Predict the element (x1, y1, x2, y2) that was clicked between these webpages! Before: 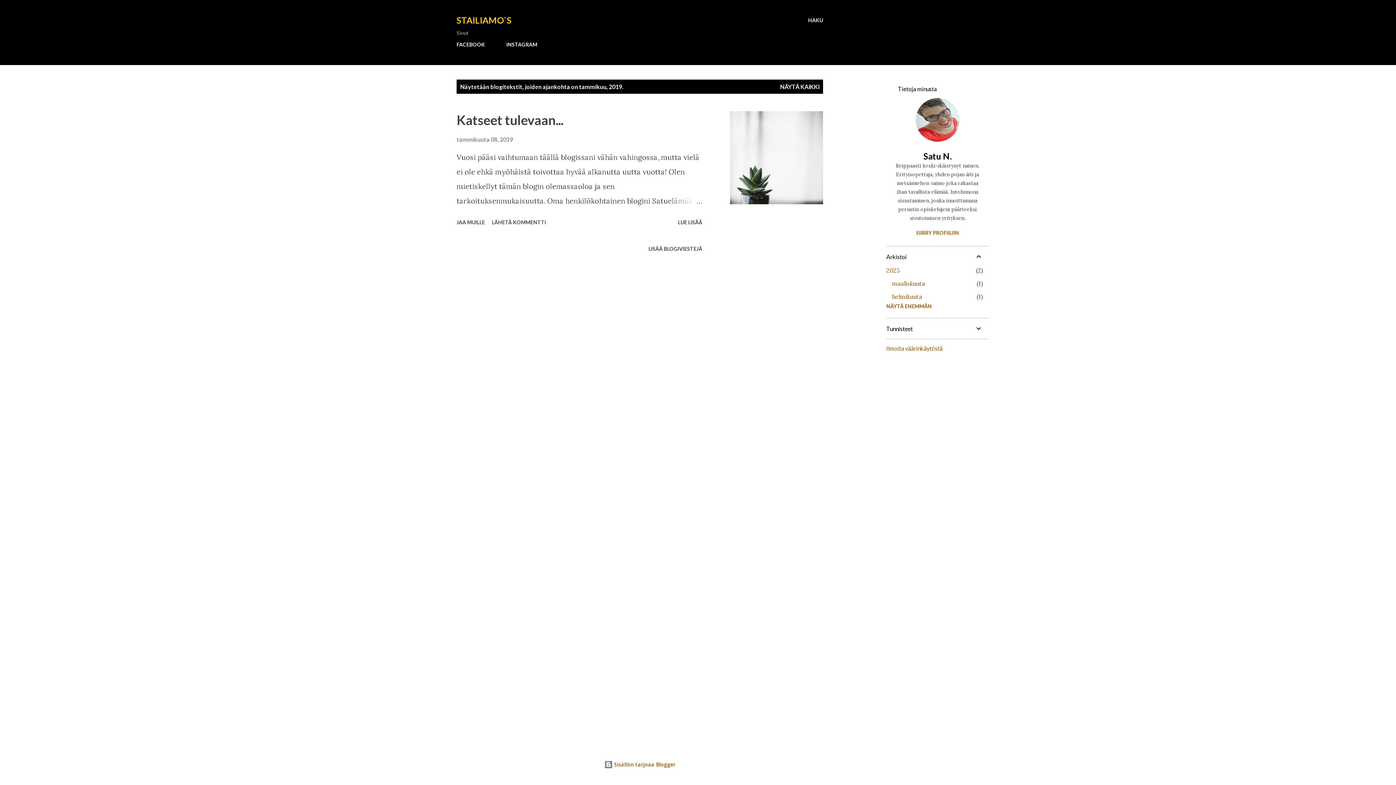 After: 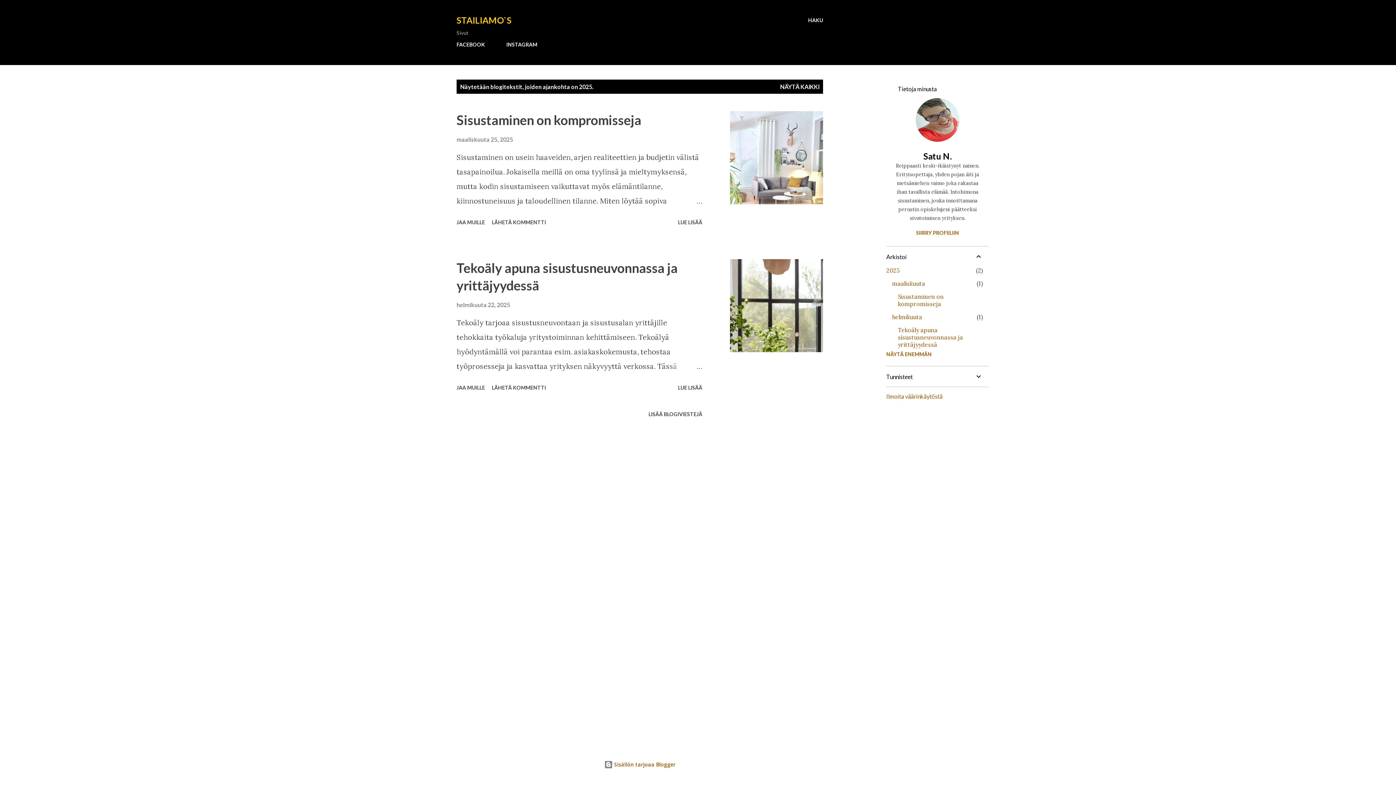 Action: bbox: (886, 266, 899, 274) label: 2025
2